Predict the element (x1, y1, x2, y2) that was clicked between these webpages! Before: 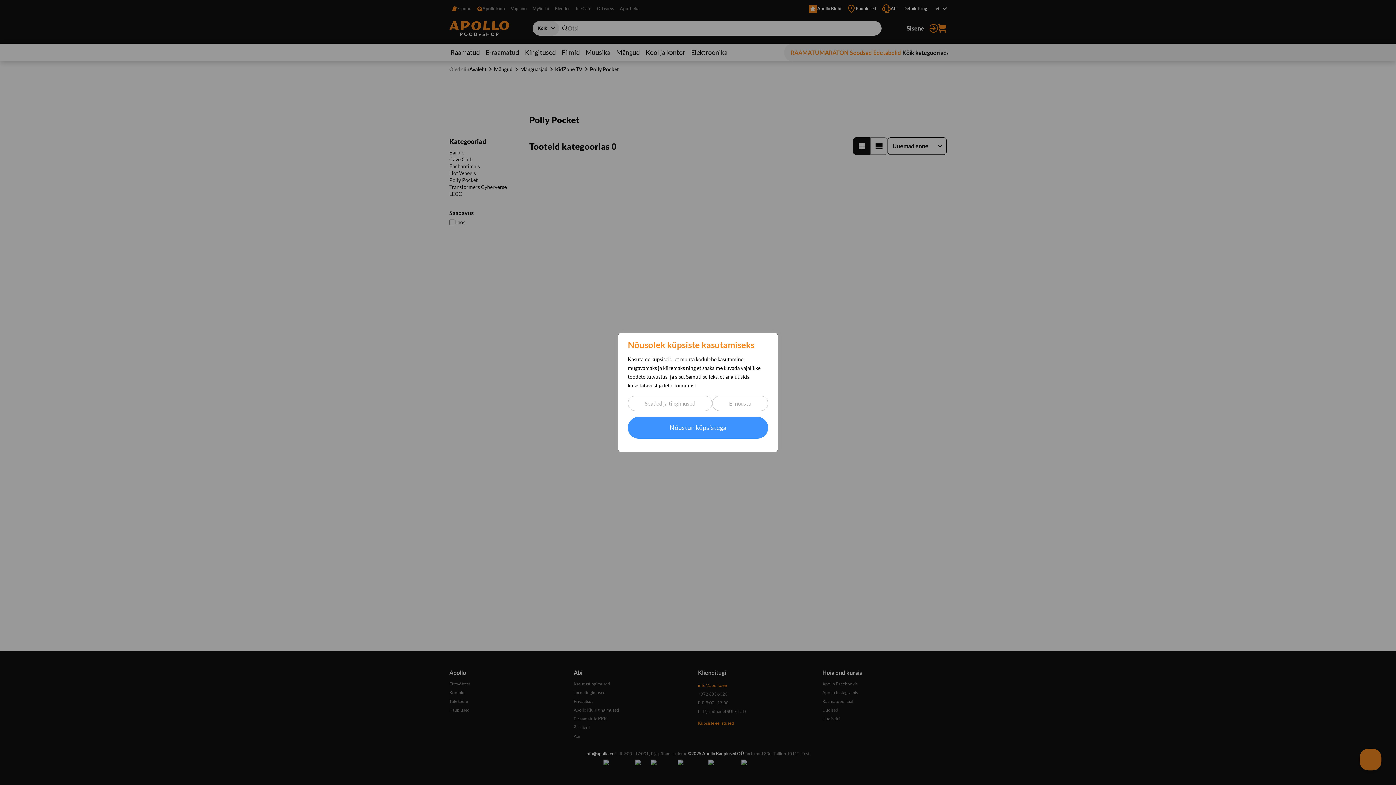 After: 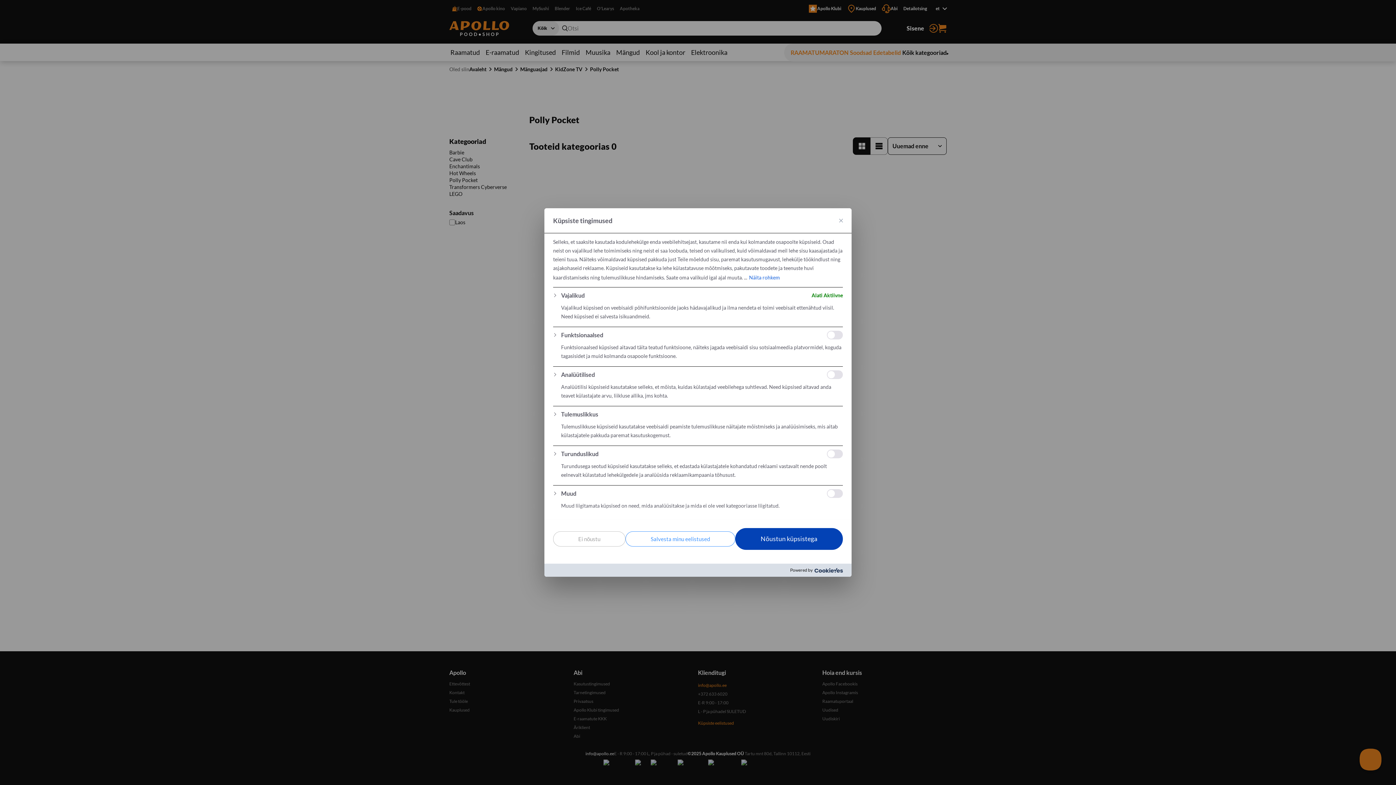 Action: label: Seaded ja tingimused bbox: (628, 396, 712, 411)